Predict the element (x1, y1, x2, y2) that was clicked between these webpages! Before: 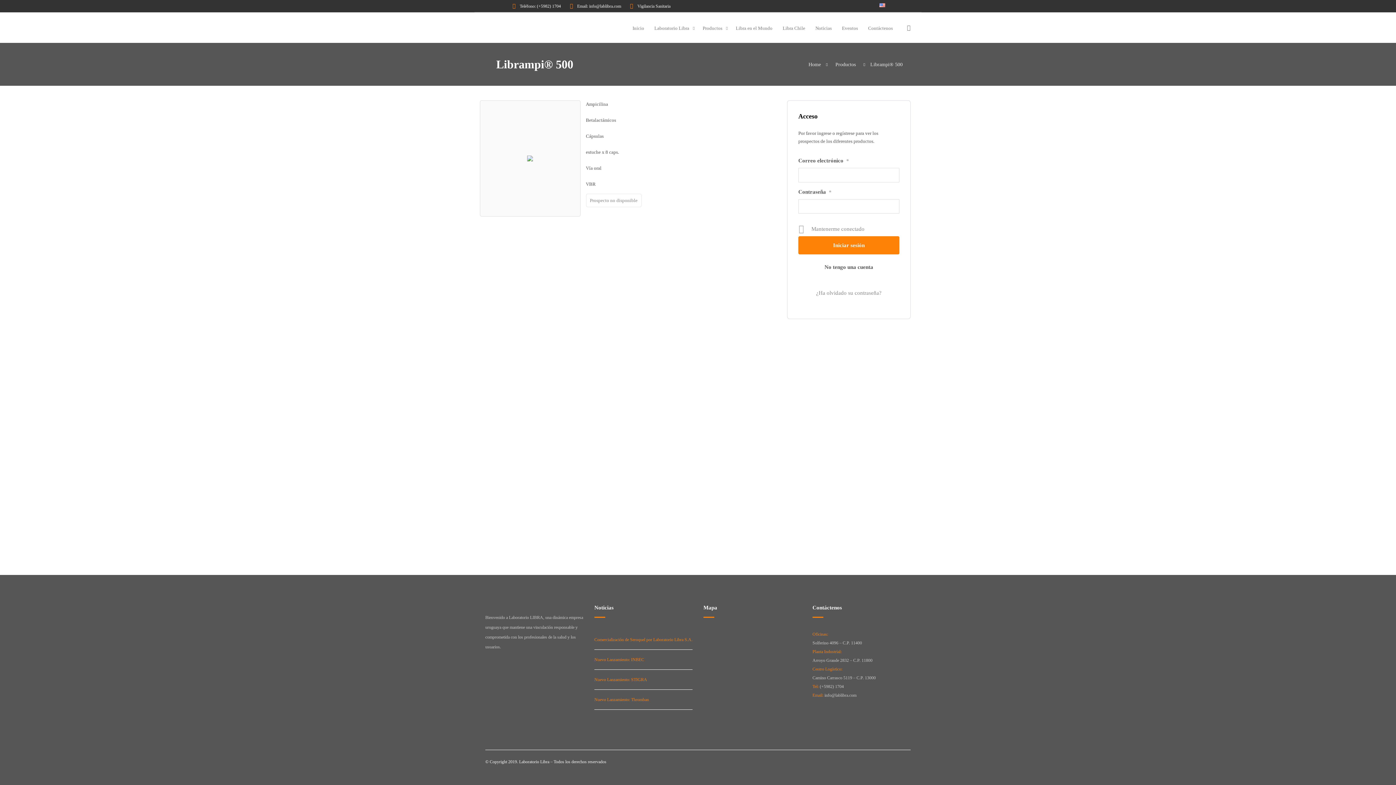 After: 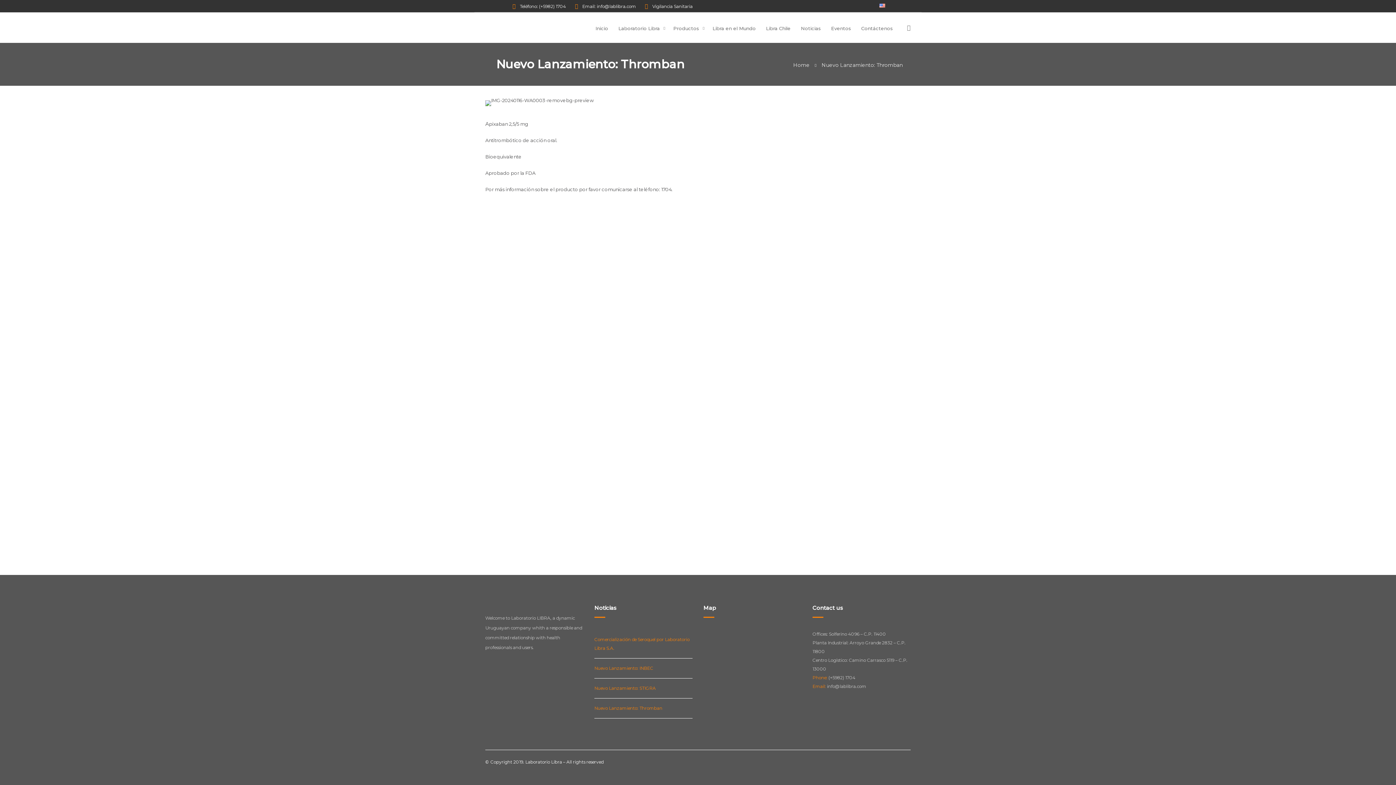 Action: bbox: (594, 695, 692, 710) label: Nuevo Lanzamiento: Thromban